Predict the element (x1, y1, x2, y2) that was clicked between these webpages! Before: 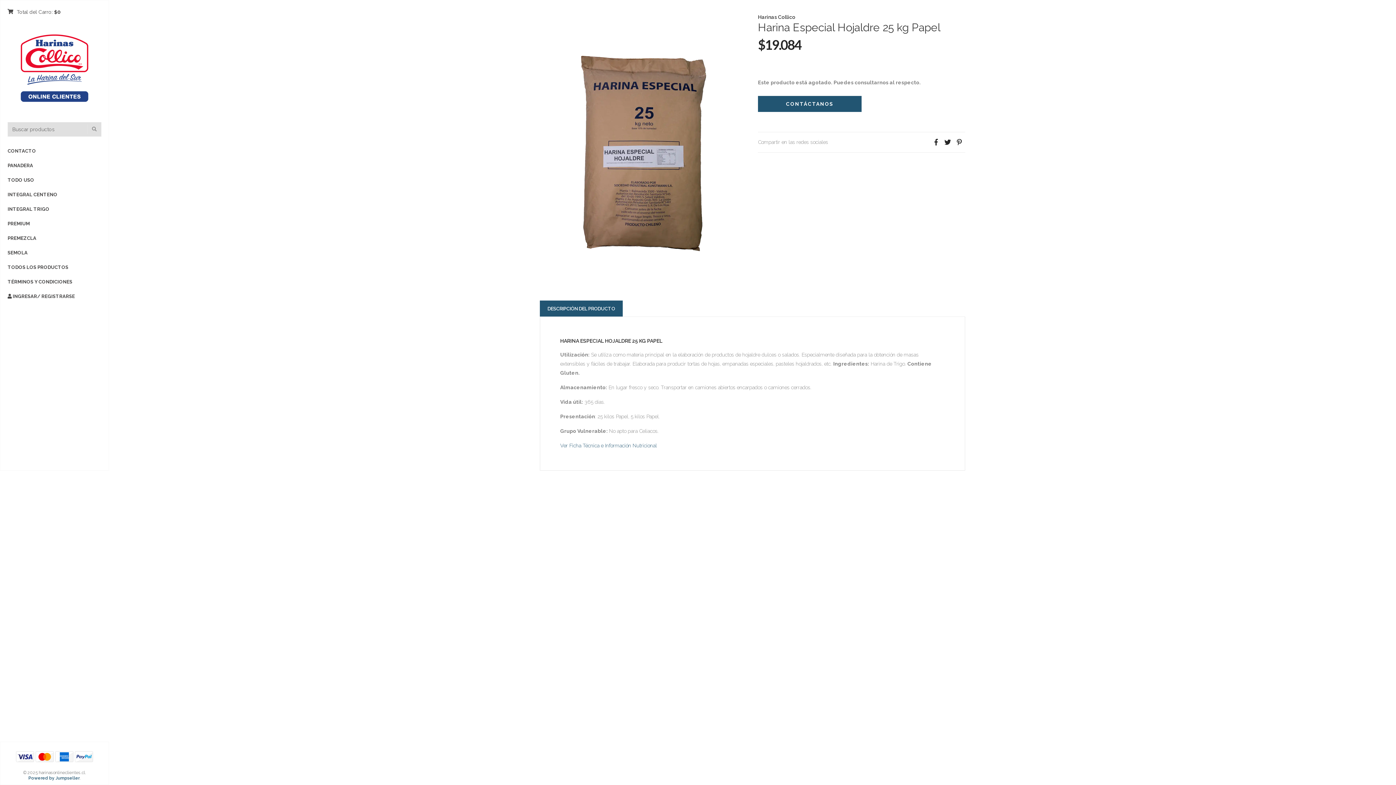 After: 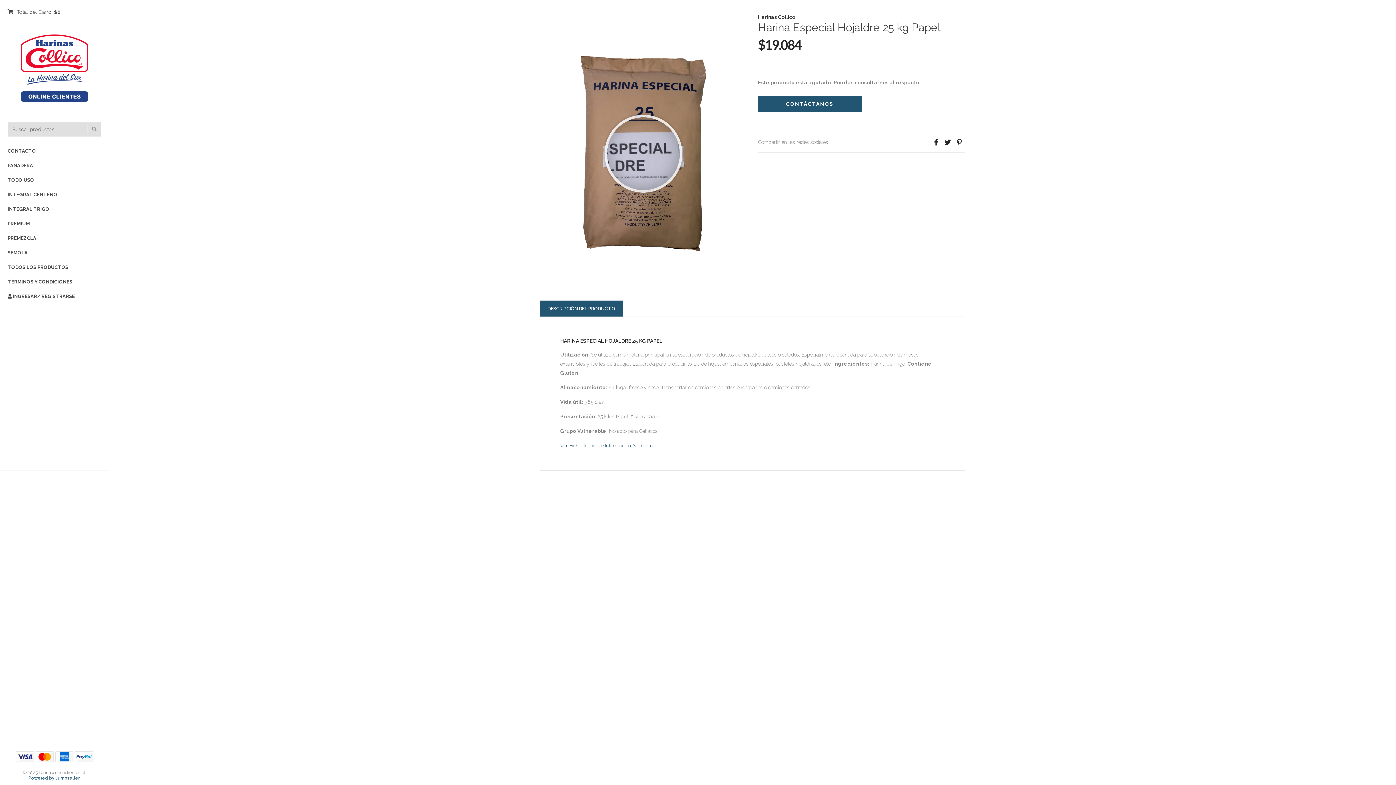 Action: bbox: (540, 14, 747, 293)